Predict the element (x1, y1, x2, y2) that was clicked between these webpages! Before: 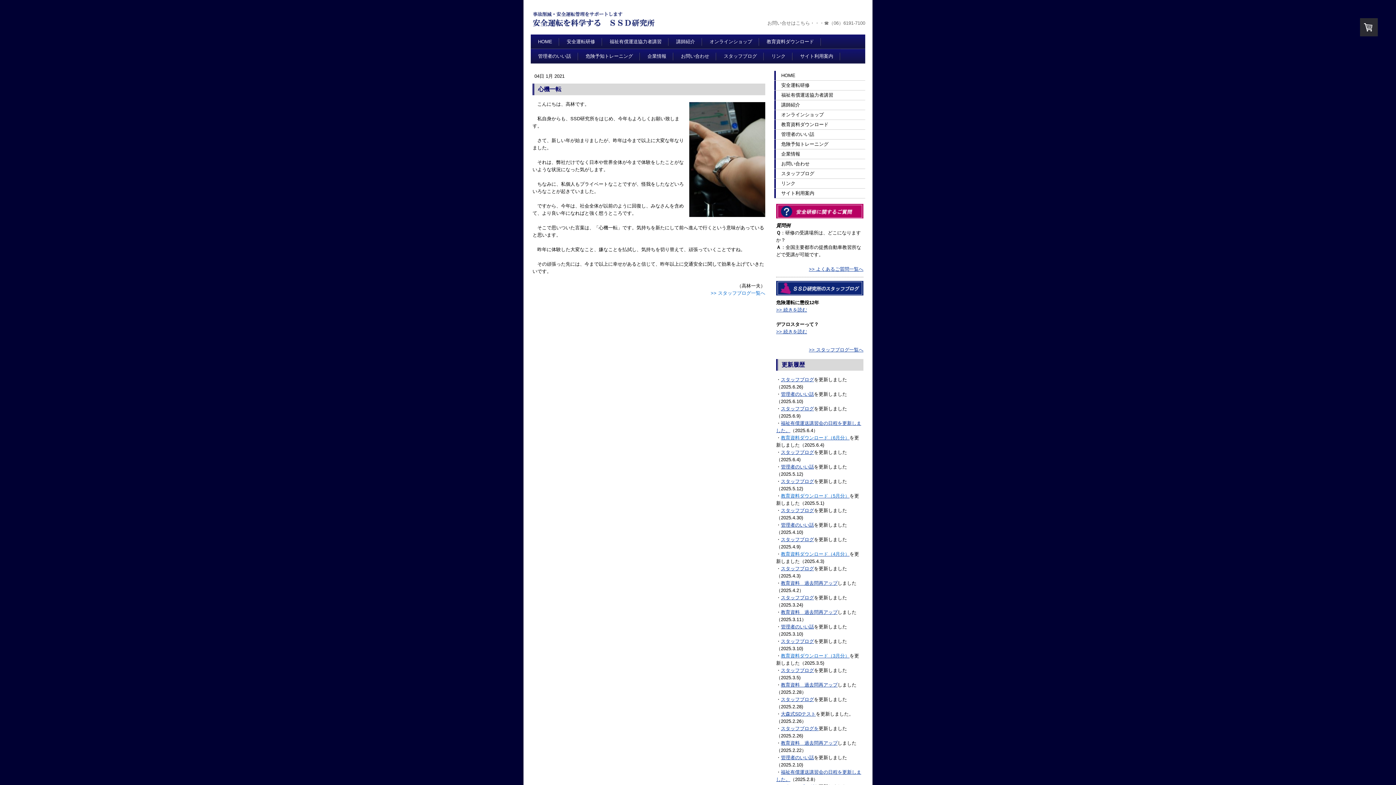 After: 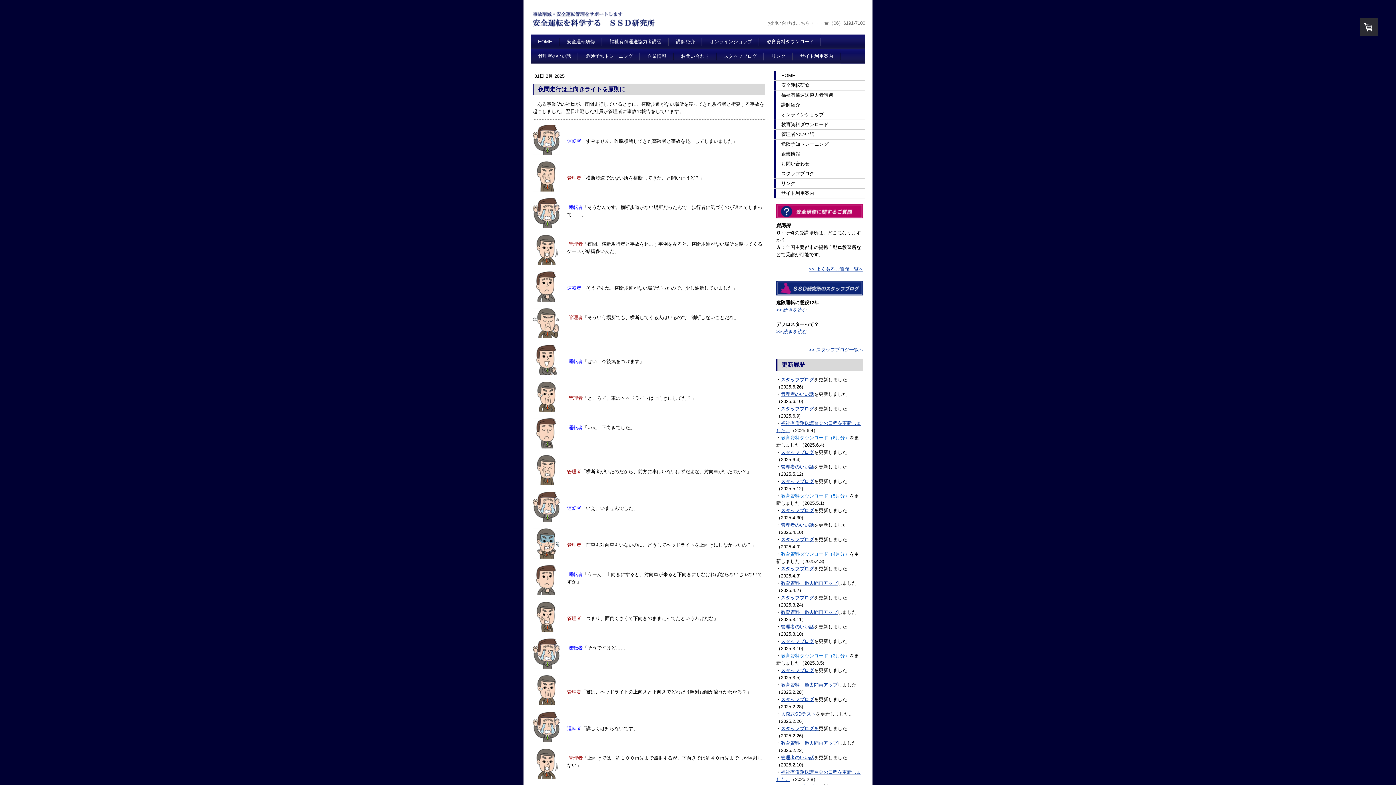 Action: bbox: (781, 755, 814, 760) label: 管理者のいい話